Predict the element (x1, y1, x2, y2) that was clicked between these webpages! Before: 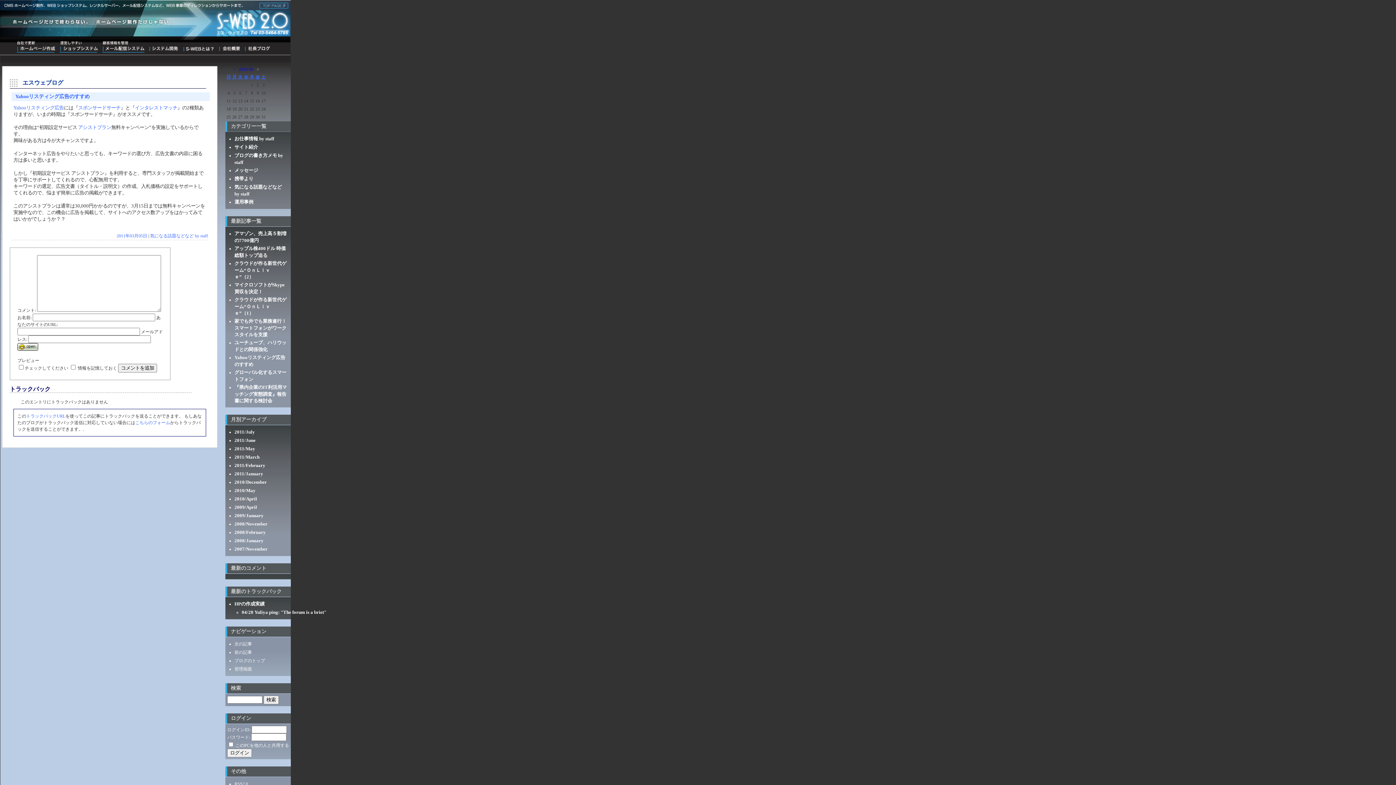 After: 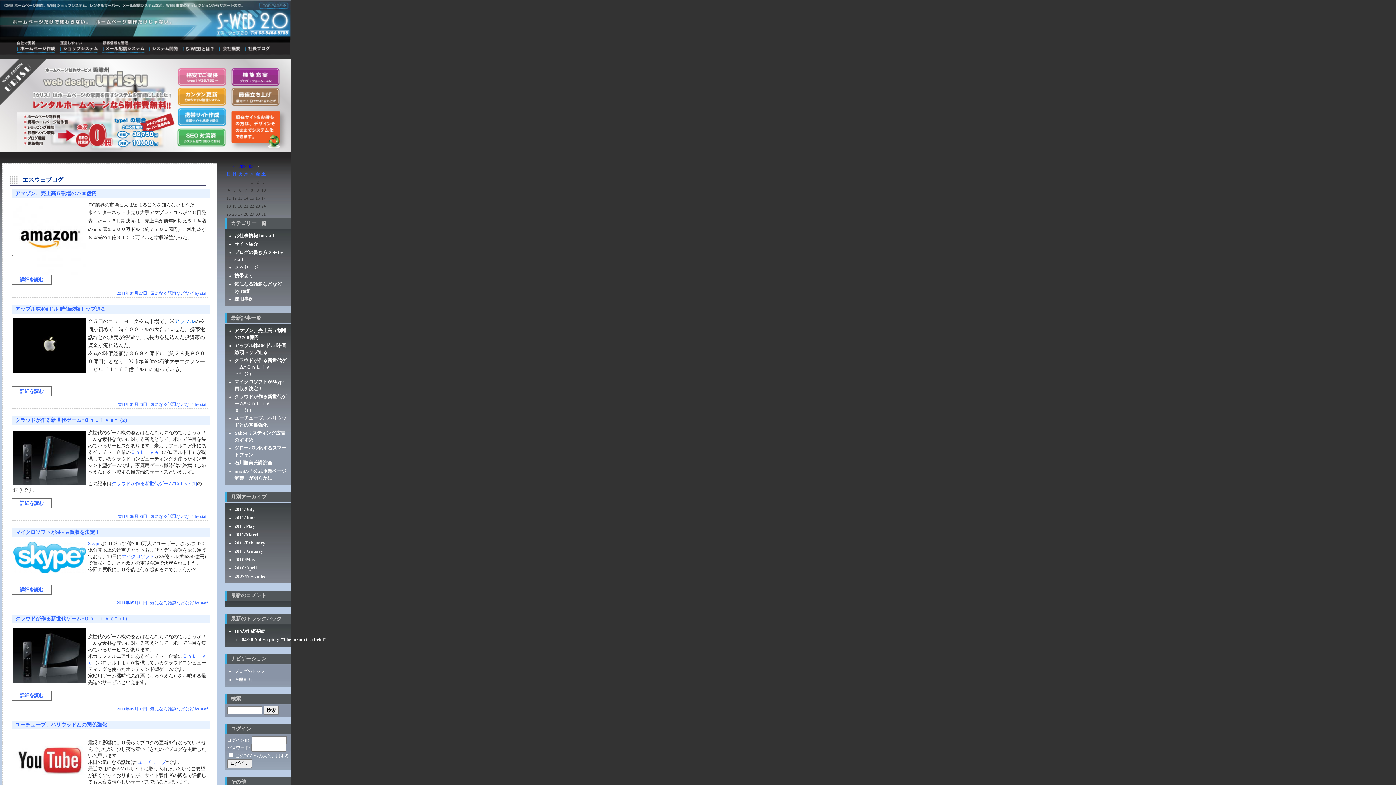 Action: label: 気になる話題などなど by staff bbox: (150, 233, 208, 238)